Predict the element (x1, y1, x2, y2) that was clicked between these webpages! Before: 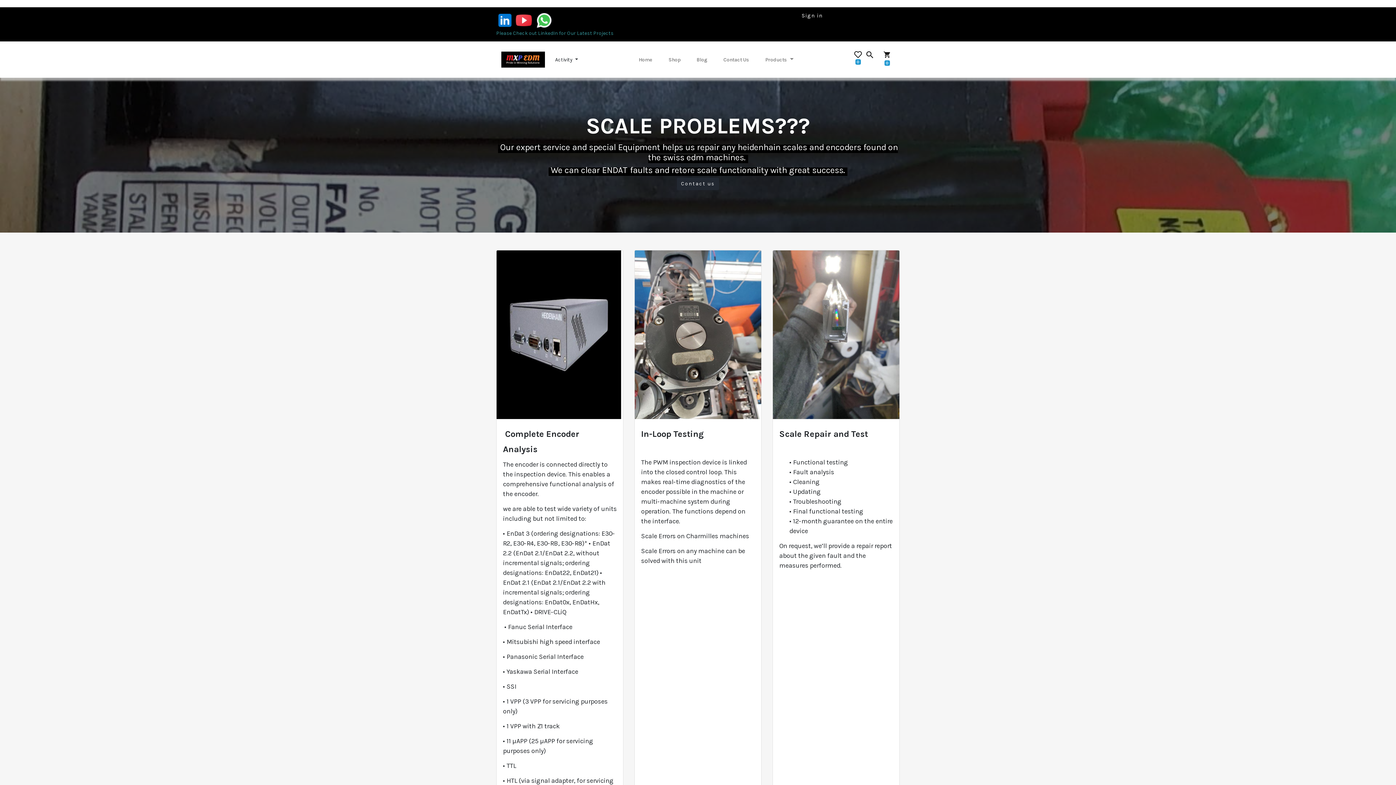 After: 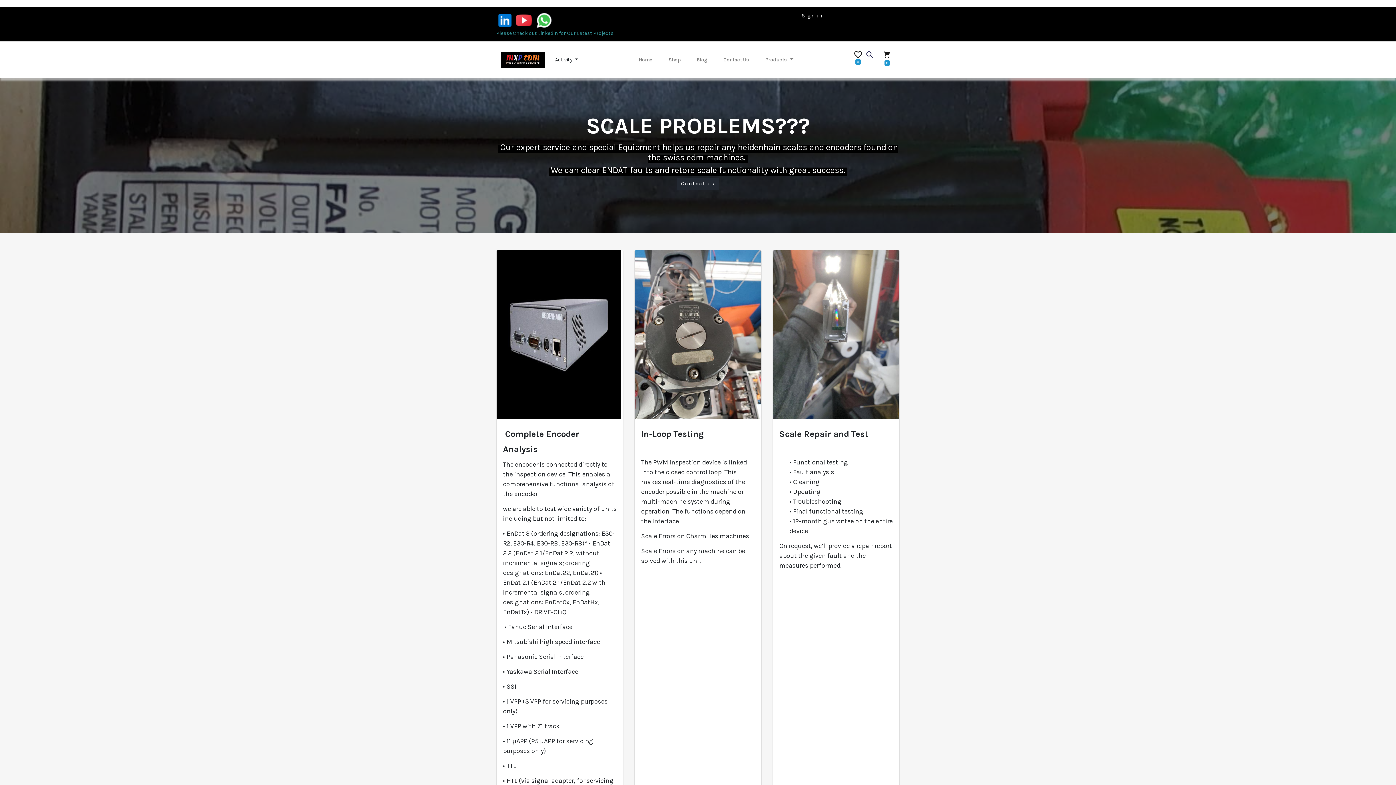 Action: bbox: (870, 54, 874, 61) label: search